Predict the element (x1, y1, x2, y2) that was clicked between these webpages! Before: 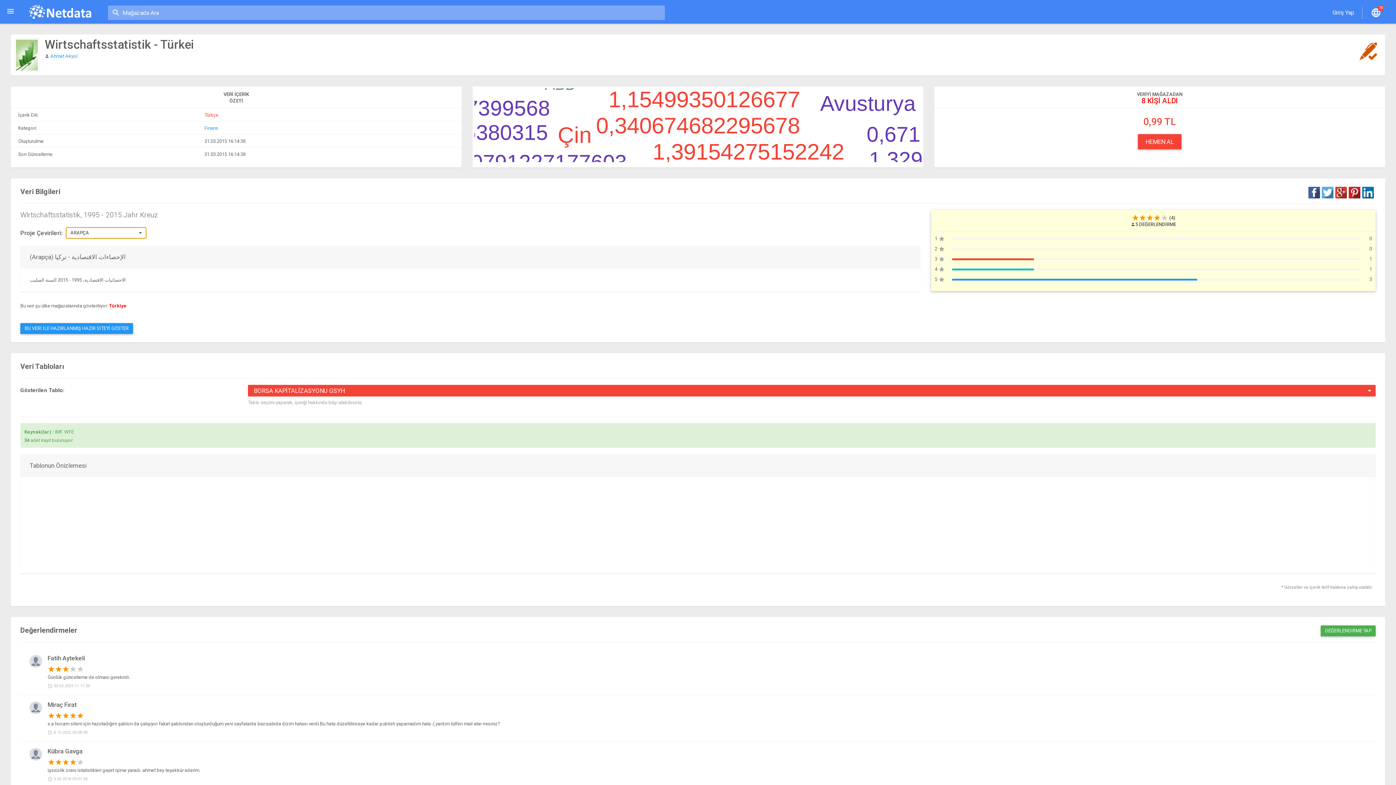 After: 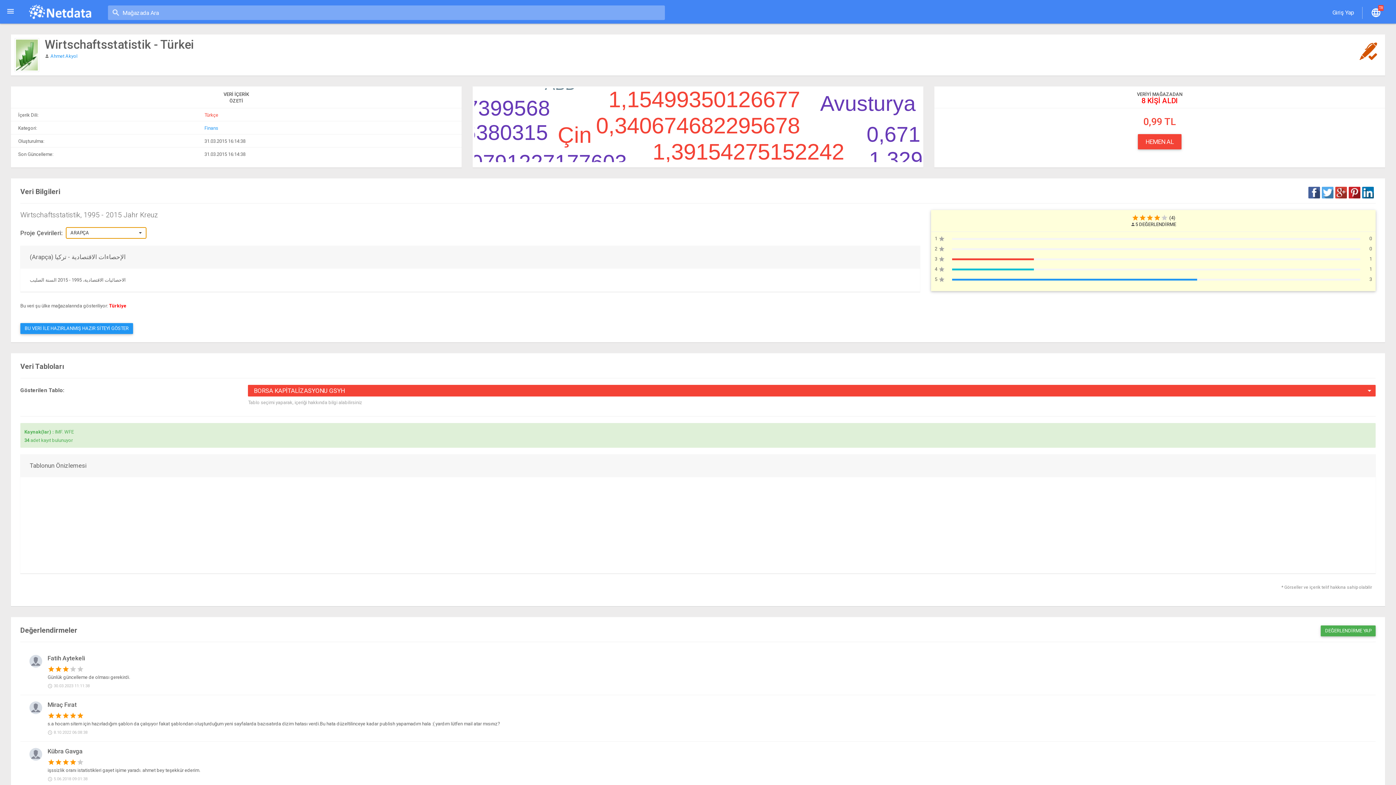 Action: bbox: (1322, 186, 1333, 198)